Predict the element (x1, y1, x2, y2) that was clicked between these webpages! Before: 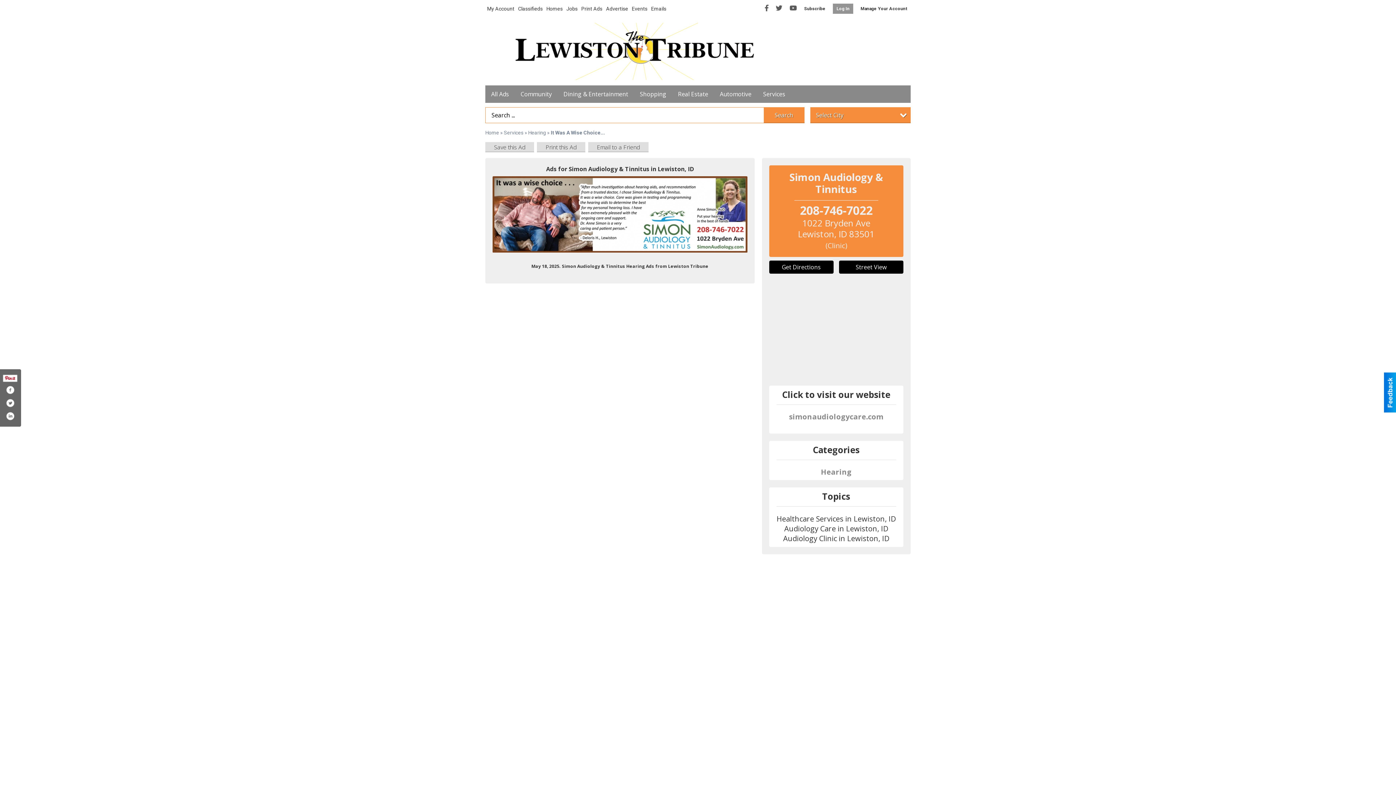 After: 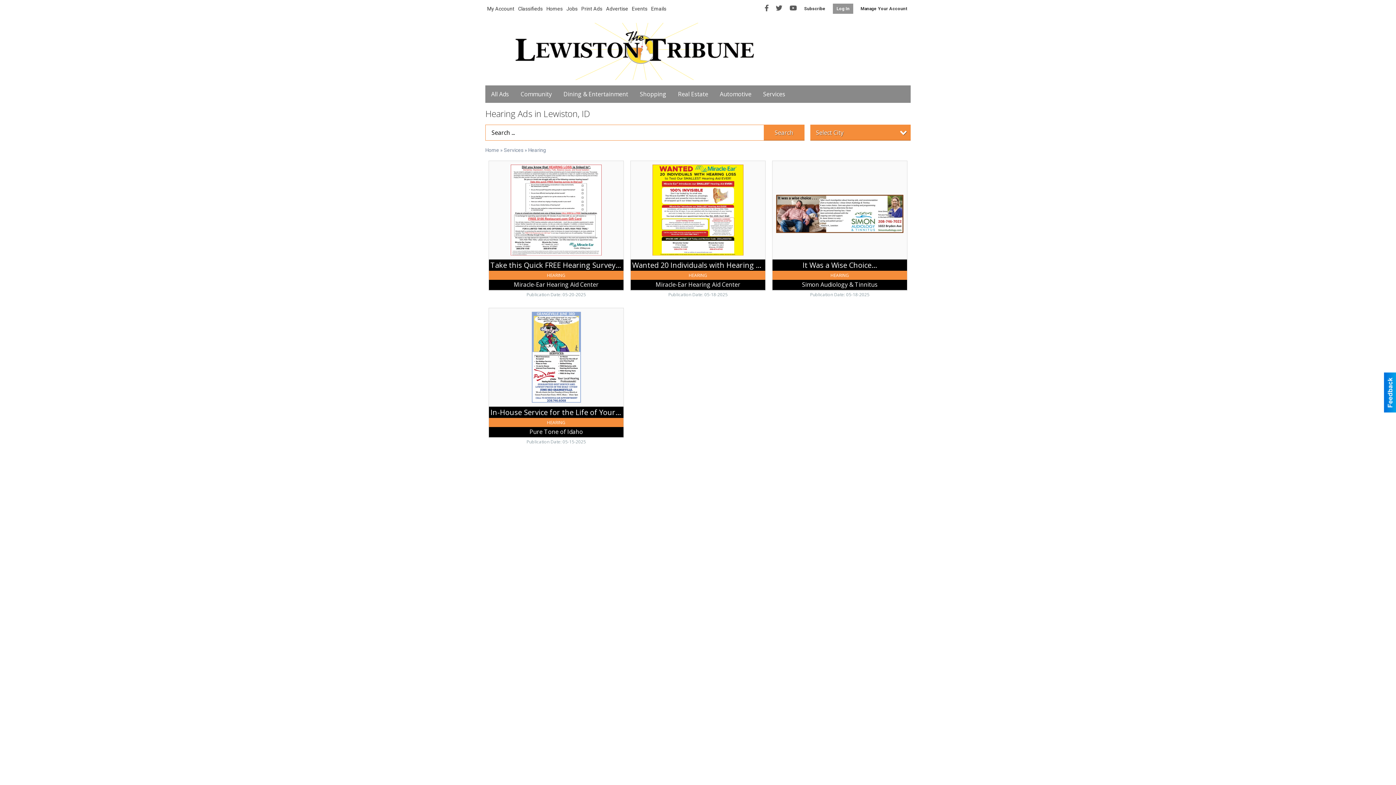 Action: label: Hearing bbox: (528, 129, 546, 135)